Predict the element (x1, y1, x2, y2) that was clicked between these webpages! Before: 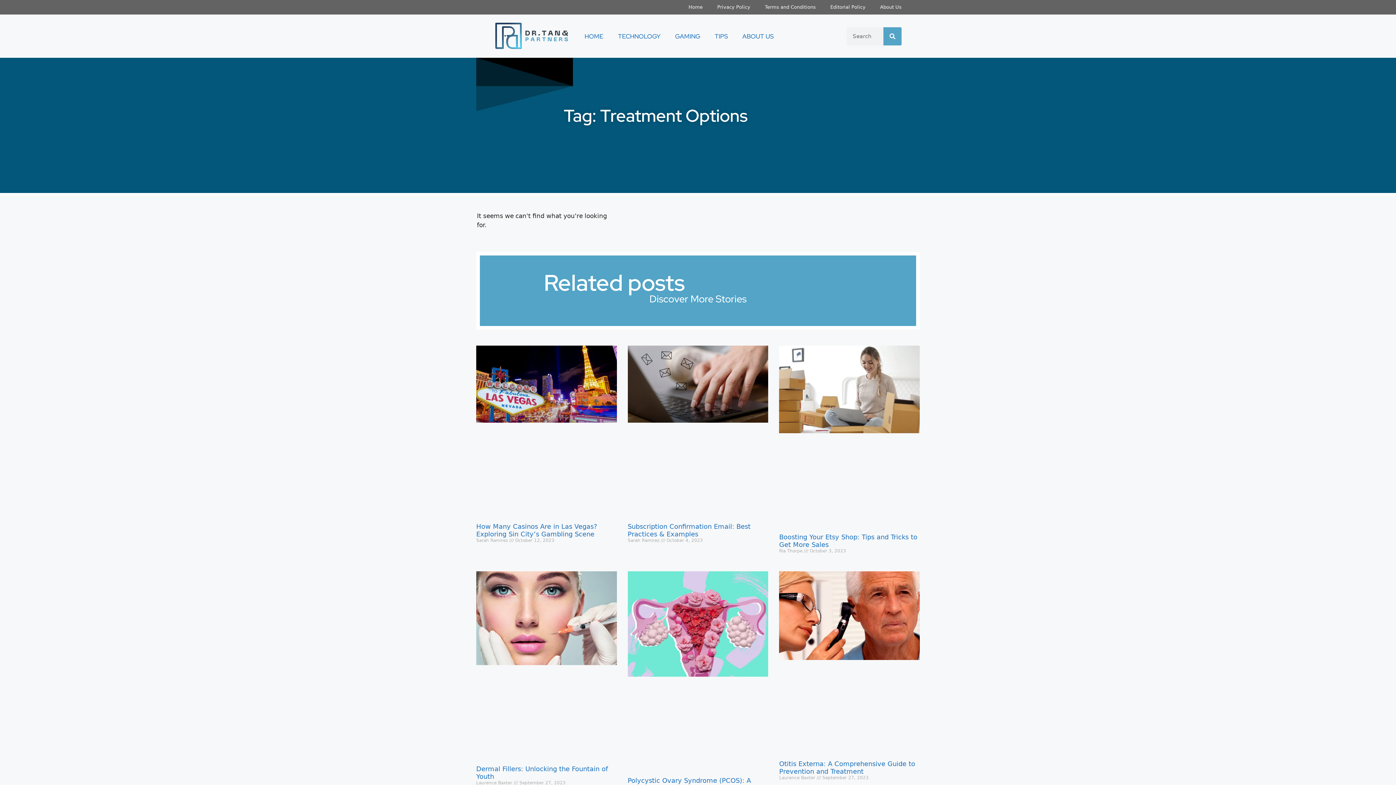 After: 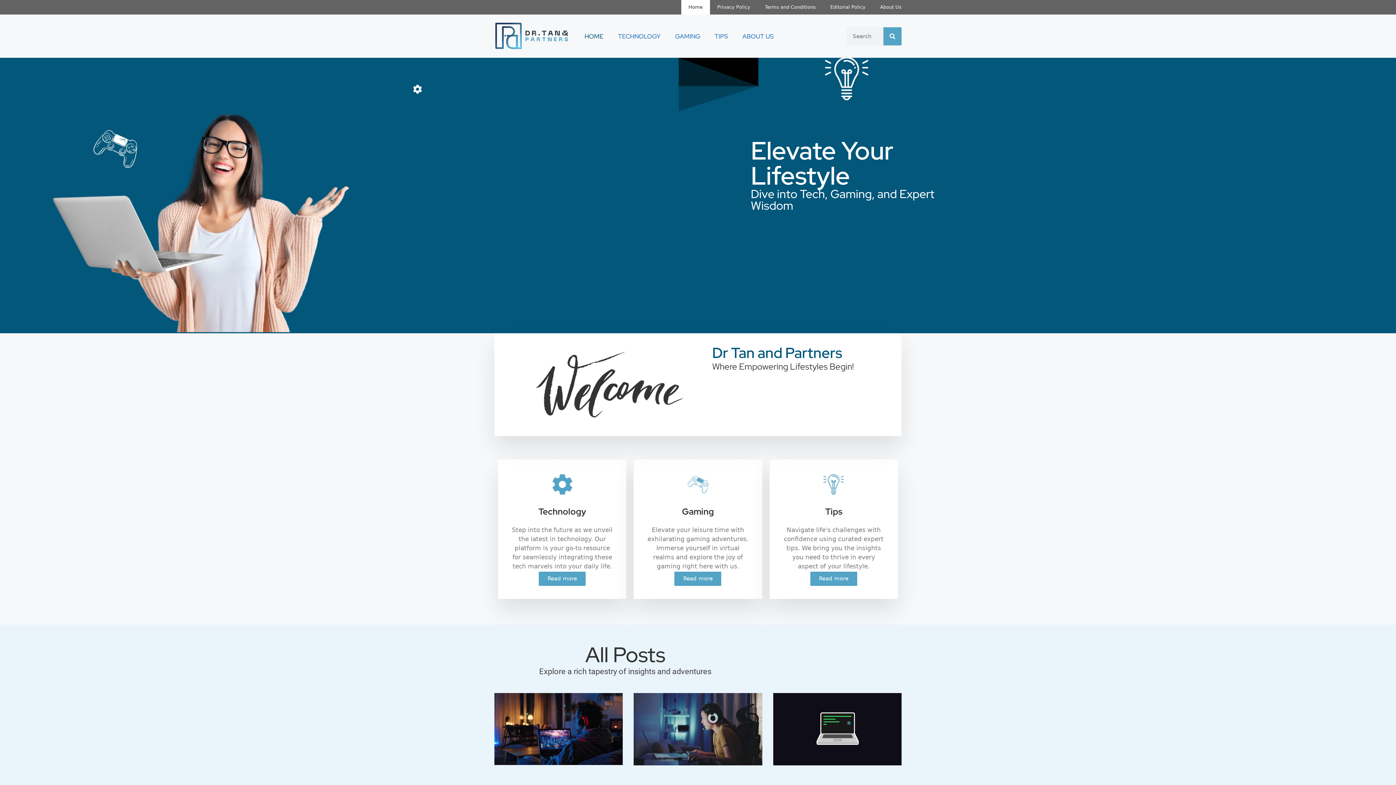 Action: bbox: (681, 0, 710, 14) label: Home